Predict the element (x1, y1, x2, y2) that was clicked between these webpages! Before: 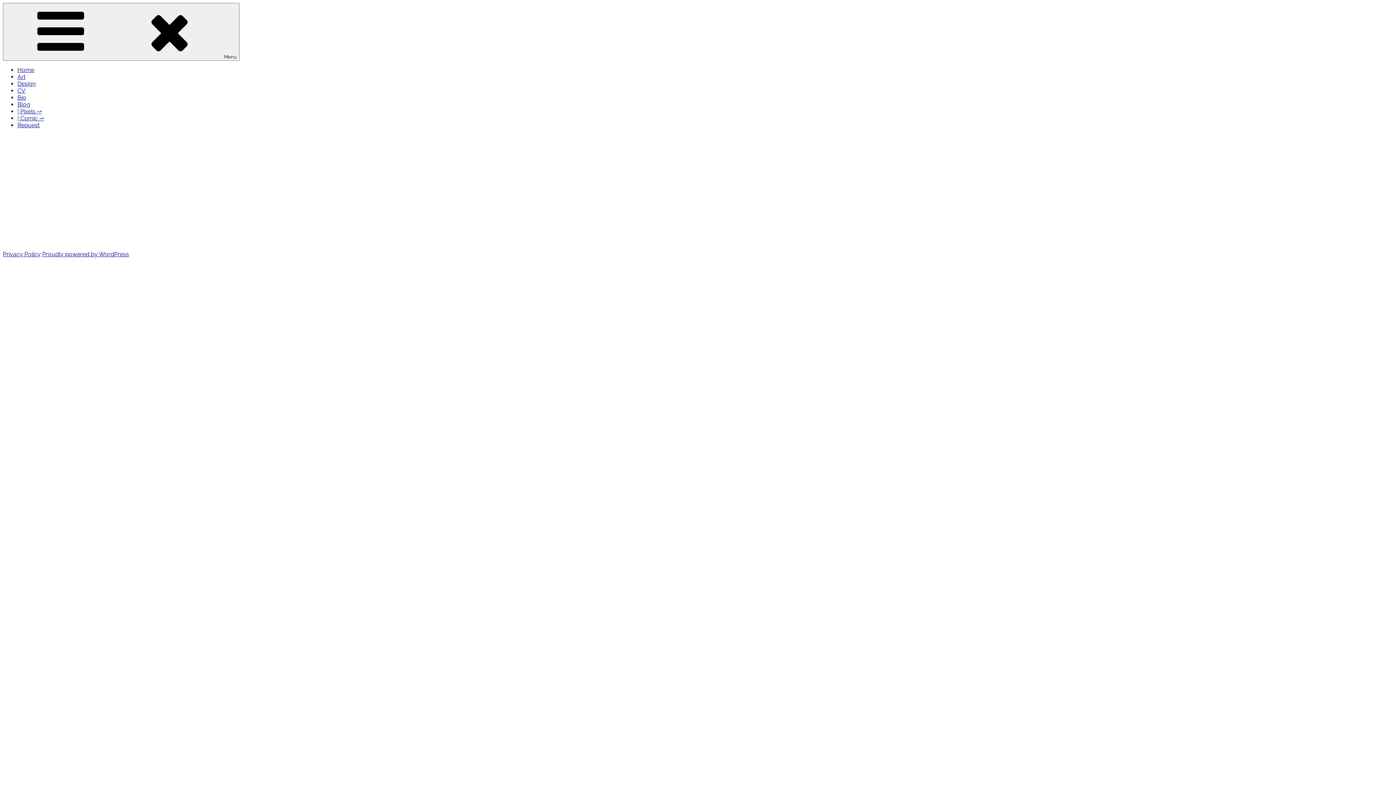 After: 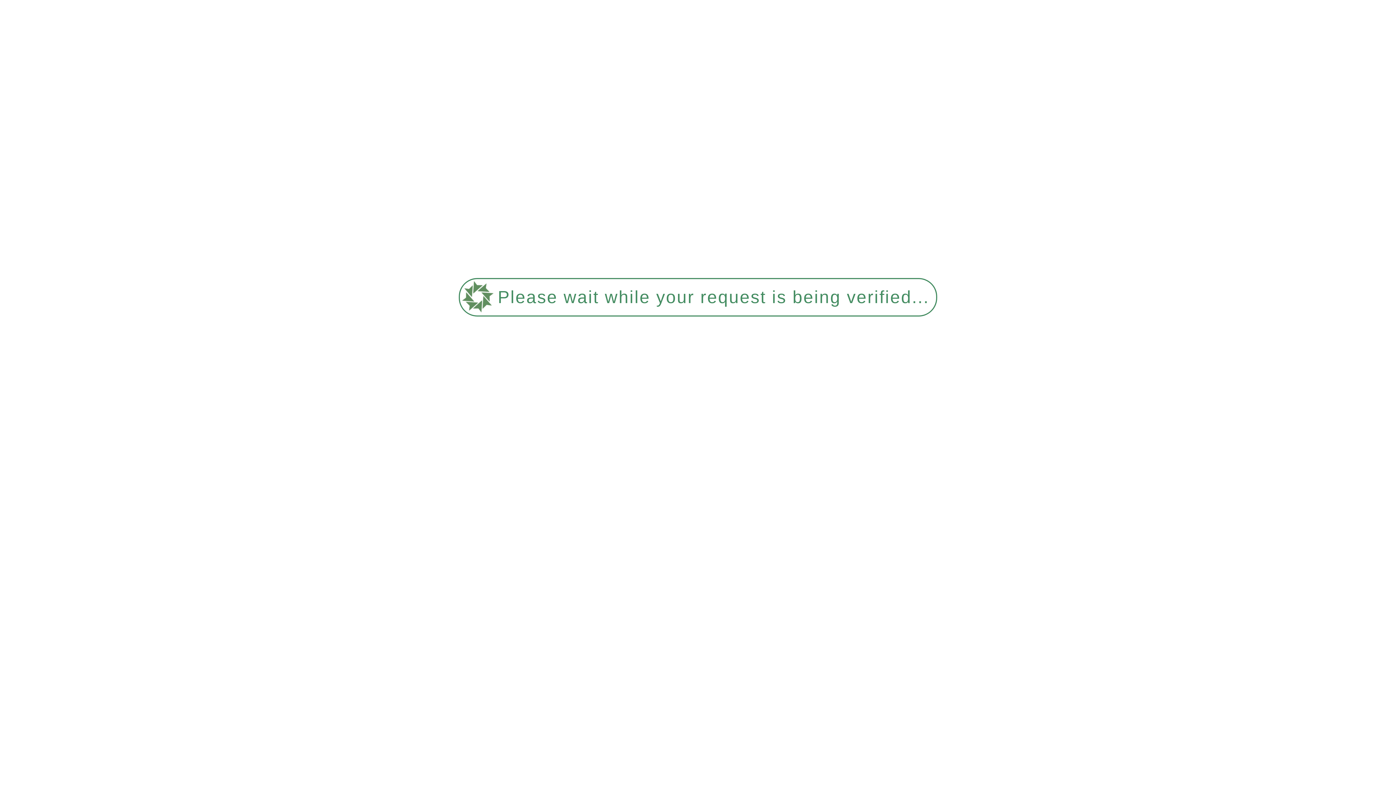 Action: bbox: (17, 87, 25, 94) label: CV